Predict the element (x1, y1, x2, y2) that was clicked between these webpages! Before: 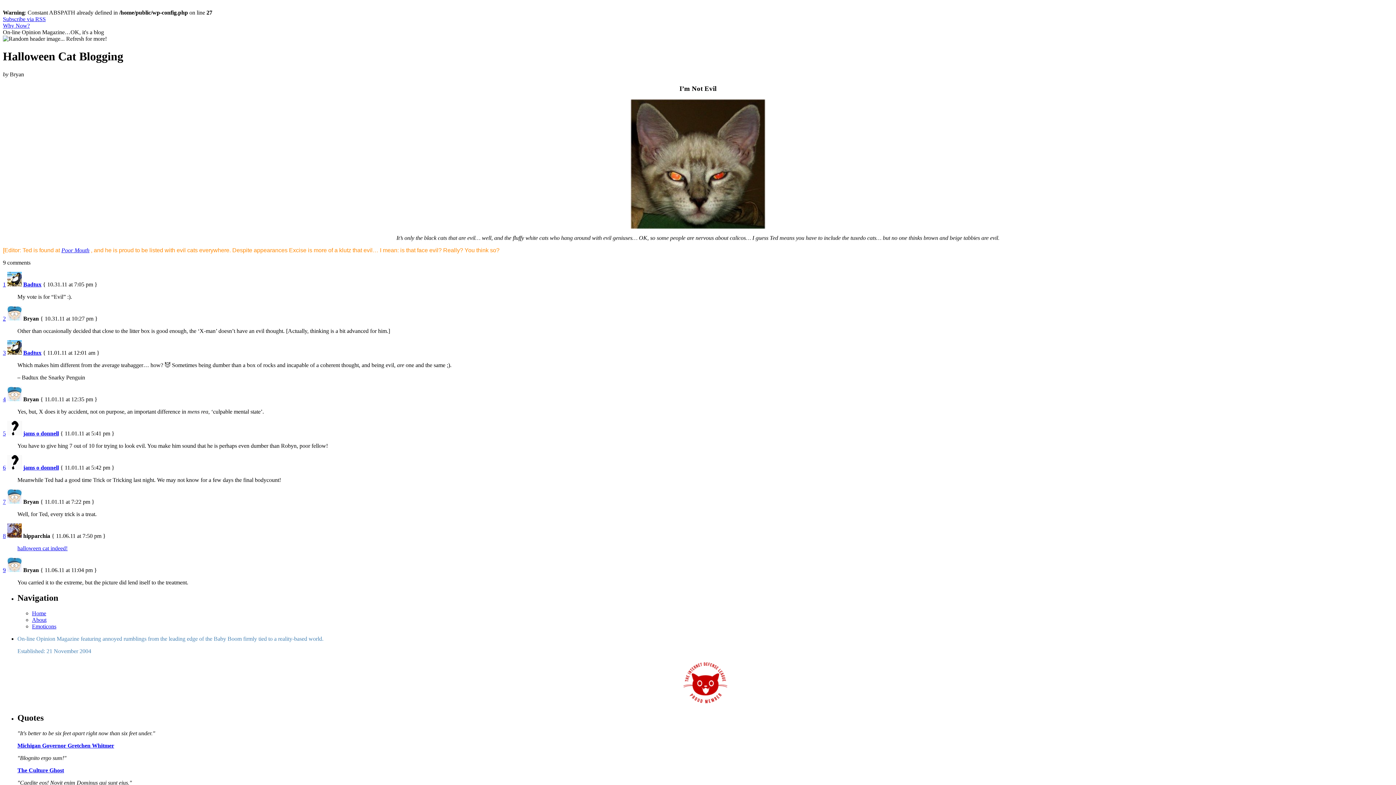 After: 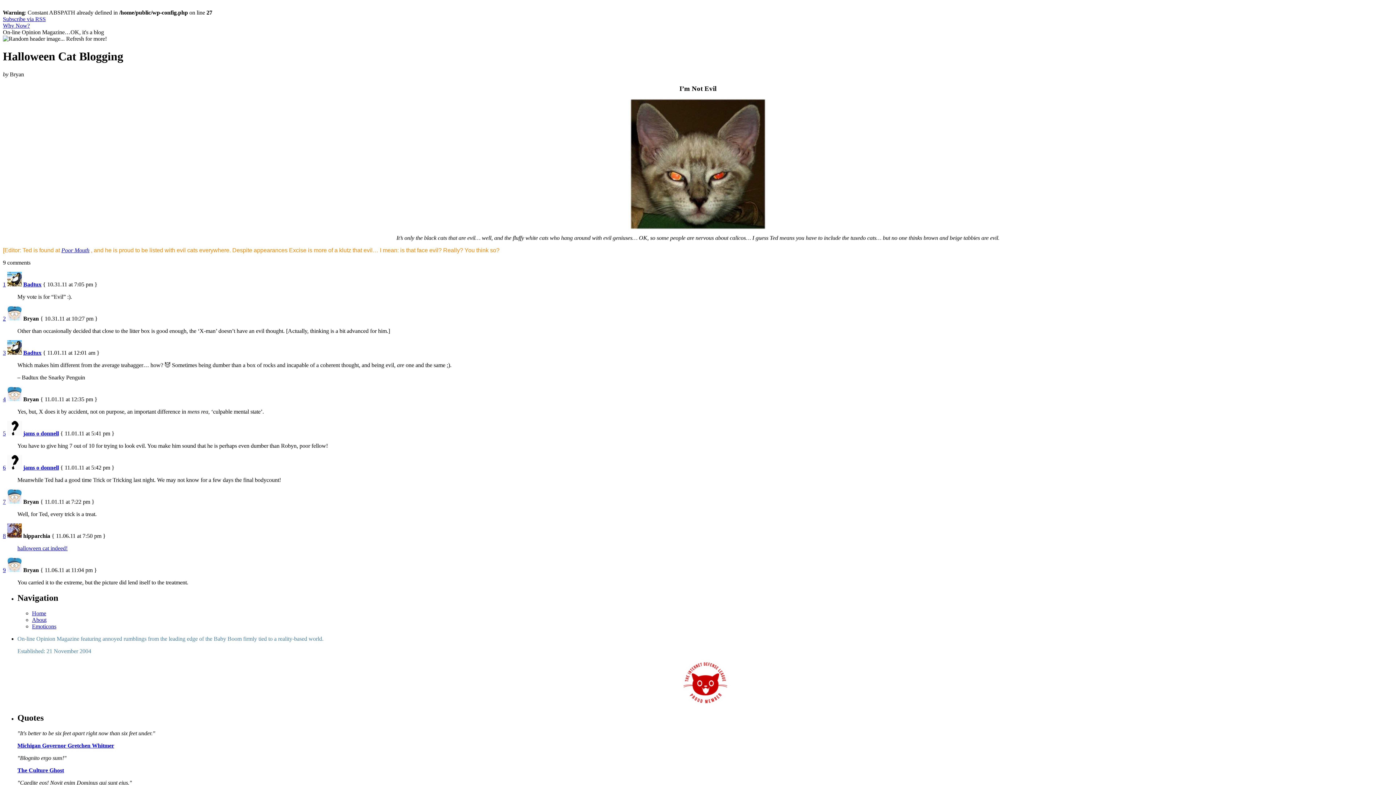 Action: bbox: (17, 545, 67, 551) label: halloween cat indeed!